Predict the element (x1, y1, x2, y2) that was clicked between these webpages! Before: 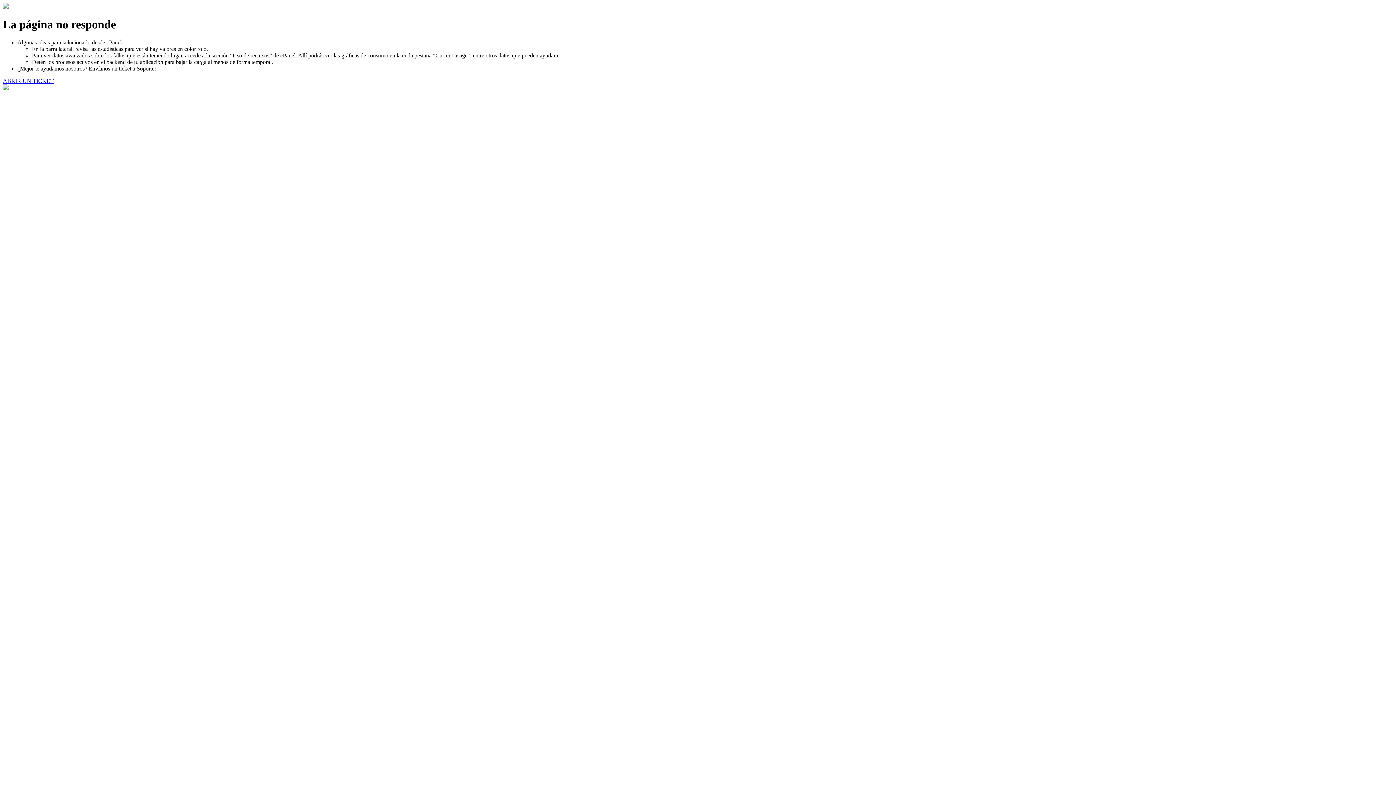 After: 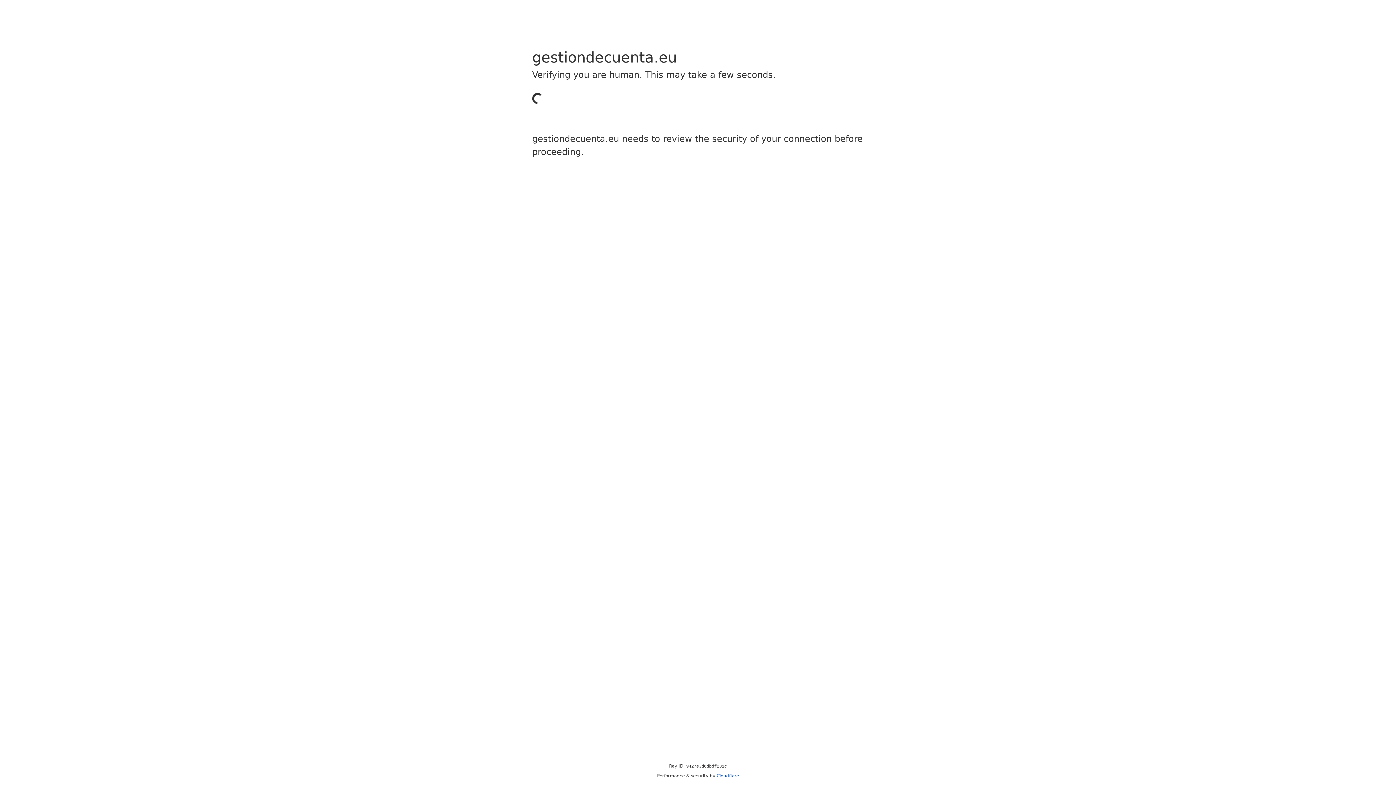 Action: label: ABRIR UN TICKET bbox: (2, 77, 53, 83)